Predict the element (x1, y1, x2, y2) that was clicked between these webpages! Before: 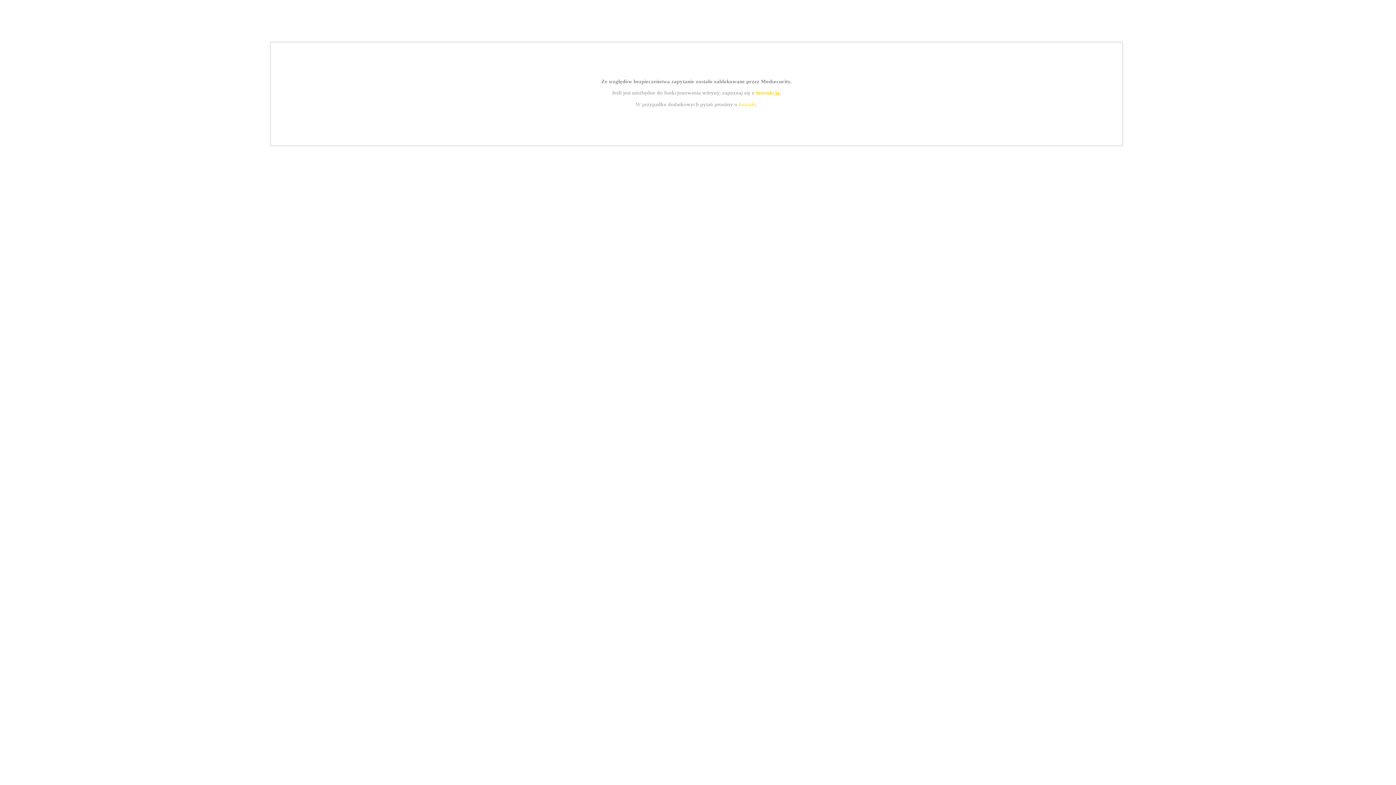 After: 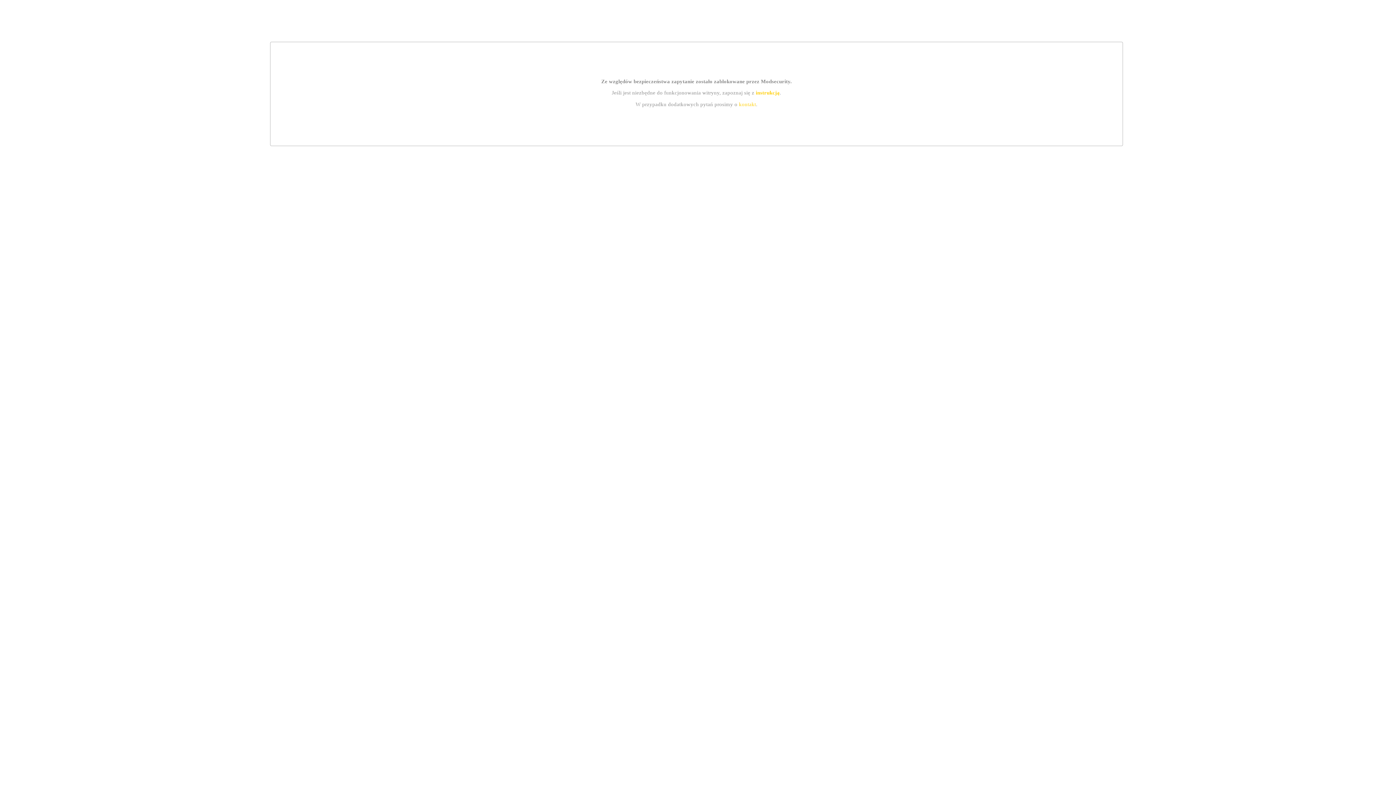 Action: label: instrukcją bbox: (755, 89, 779, 95)